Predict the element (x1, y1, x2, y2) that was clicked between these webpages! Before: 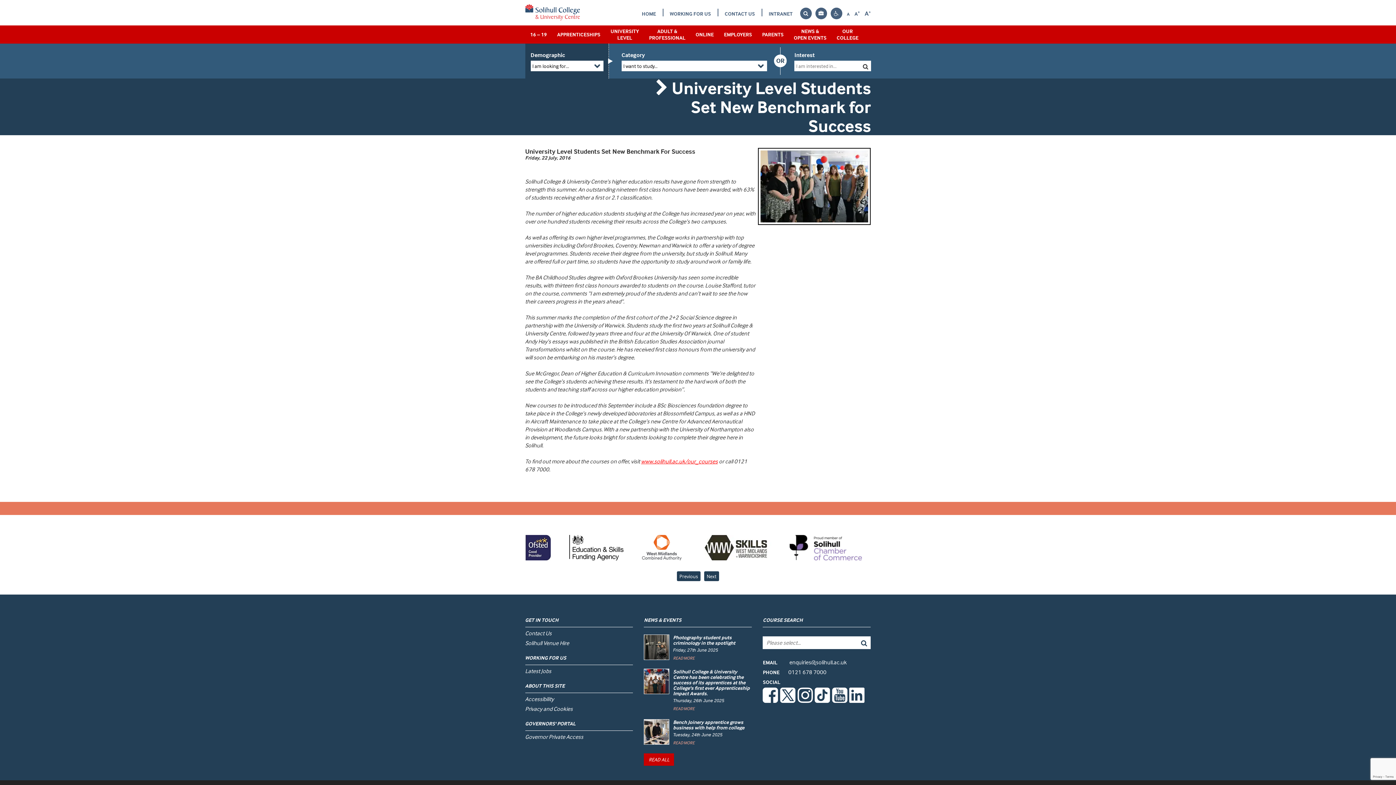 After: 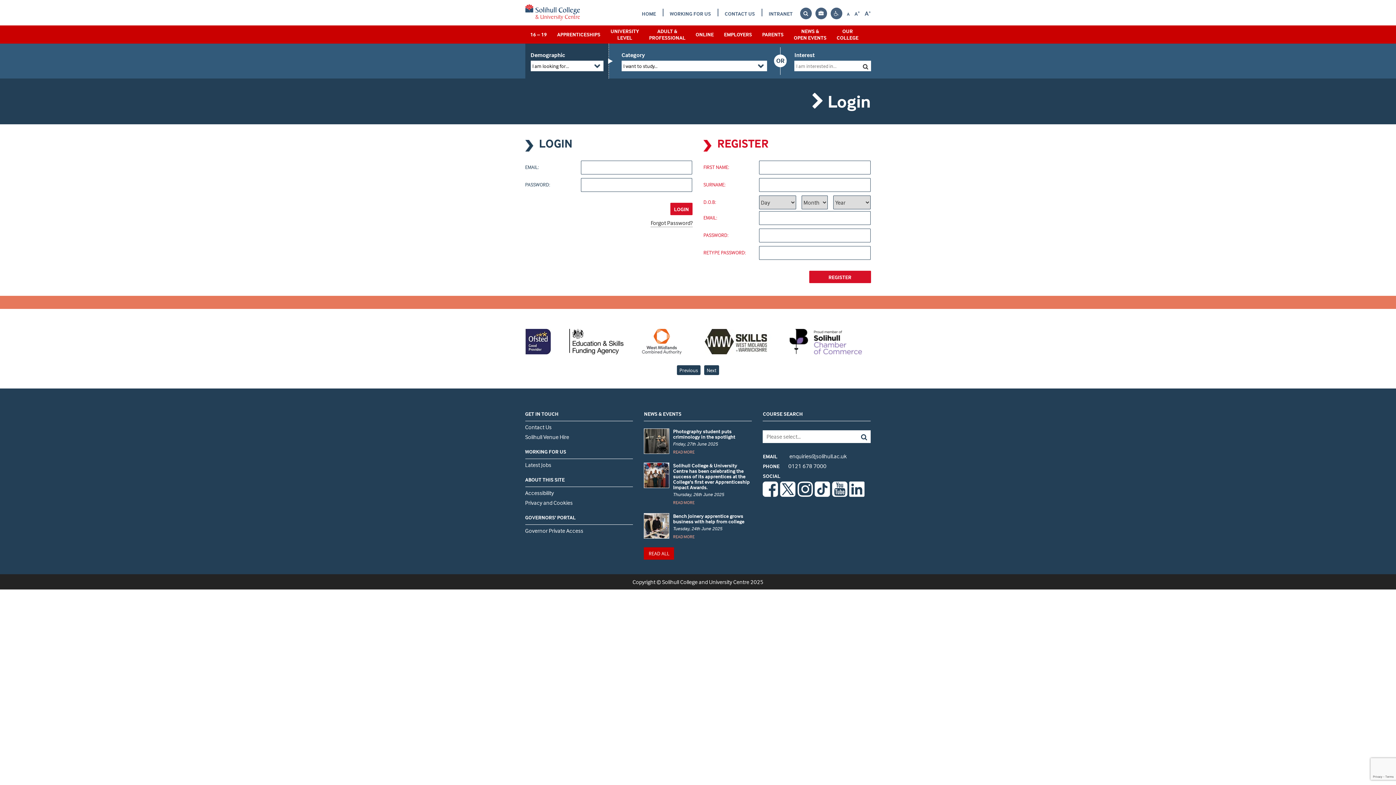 Action: bbox: (815, 9, 827, 17)